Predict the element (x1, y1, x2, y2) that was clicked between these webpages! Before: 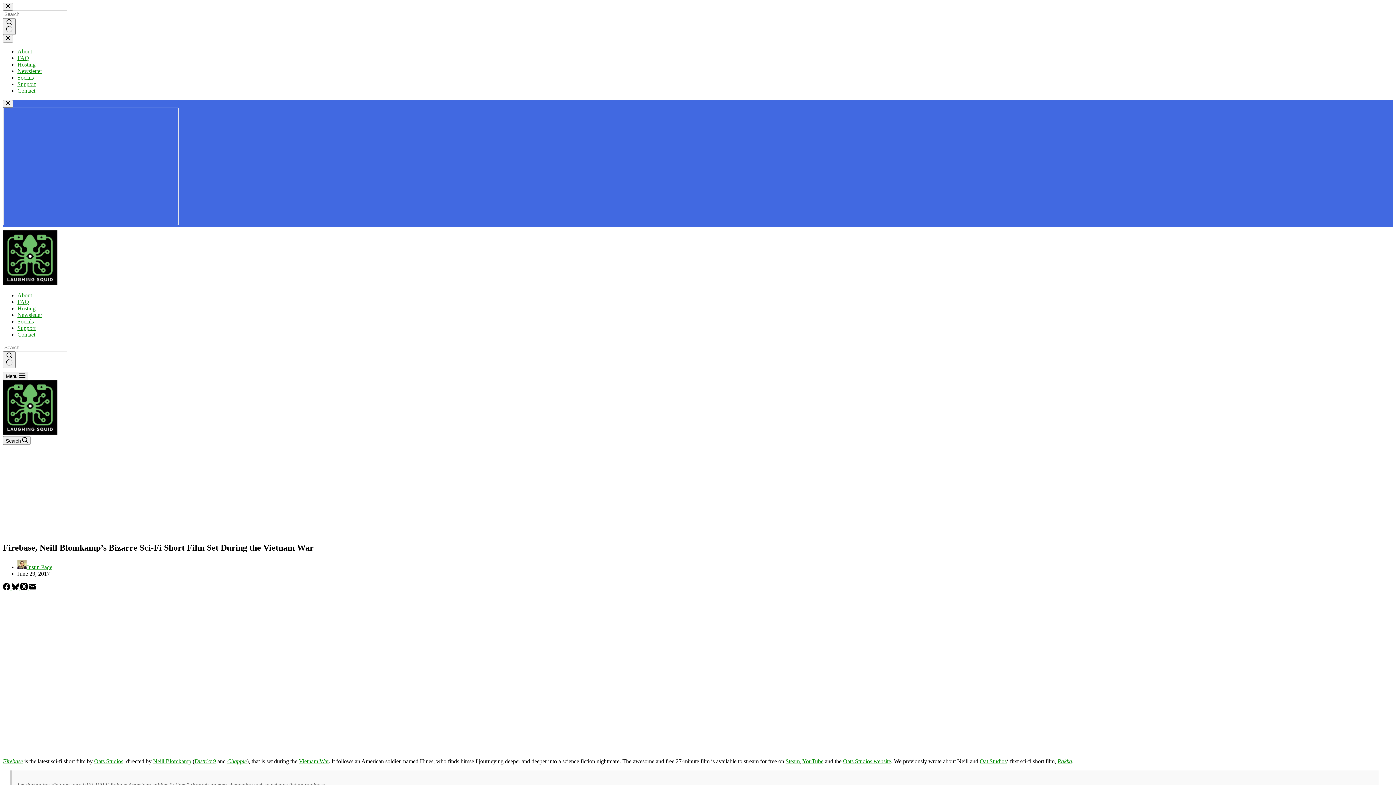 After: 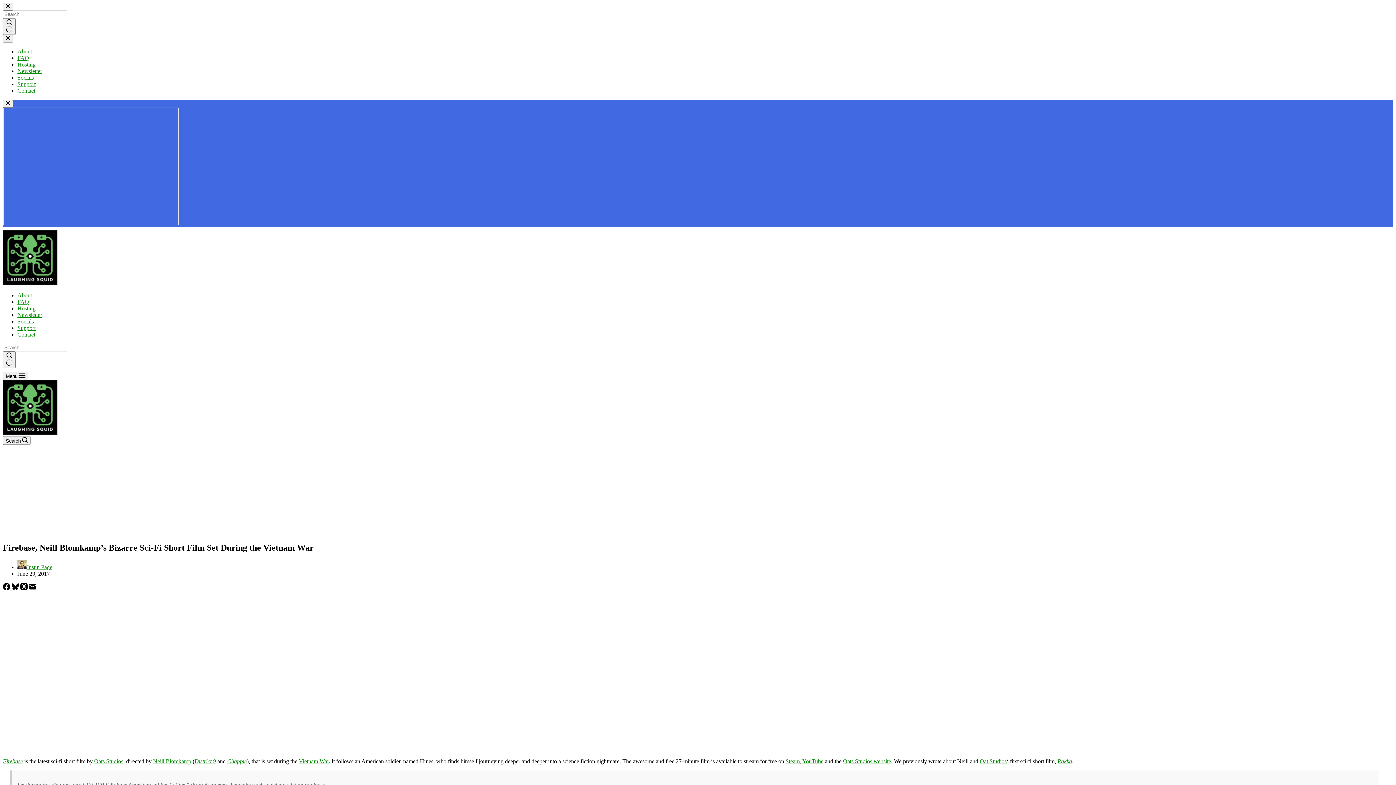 Action: bbox: (980, 758, 1006, 764) label: Oat Studios